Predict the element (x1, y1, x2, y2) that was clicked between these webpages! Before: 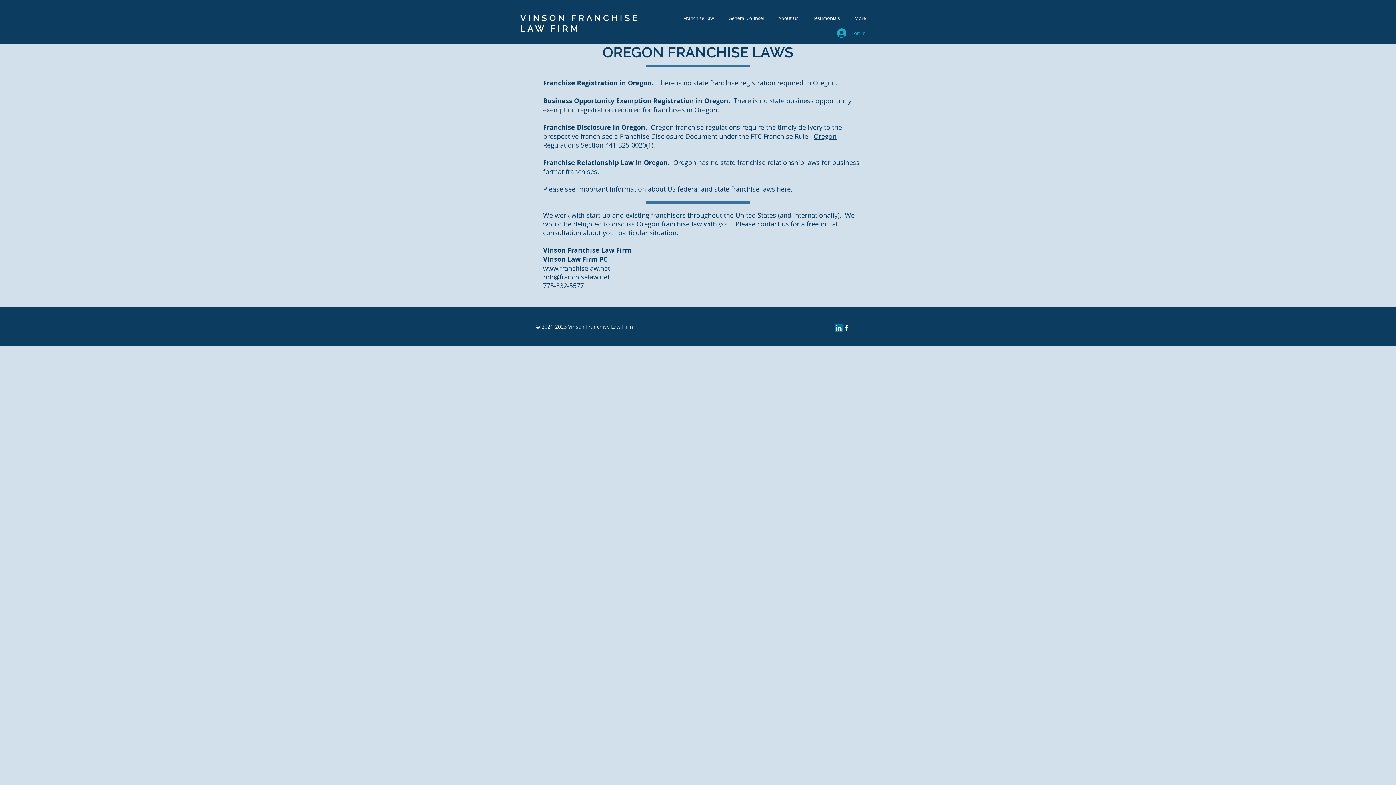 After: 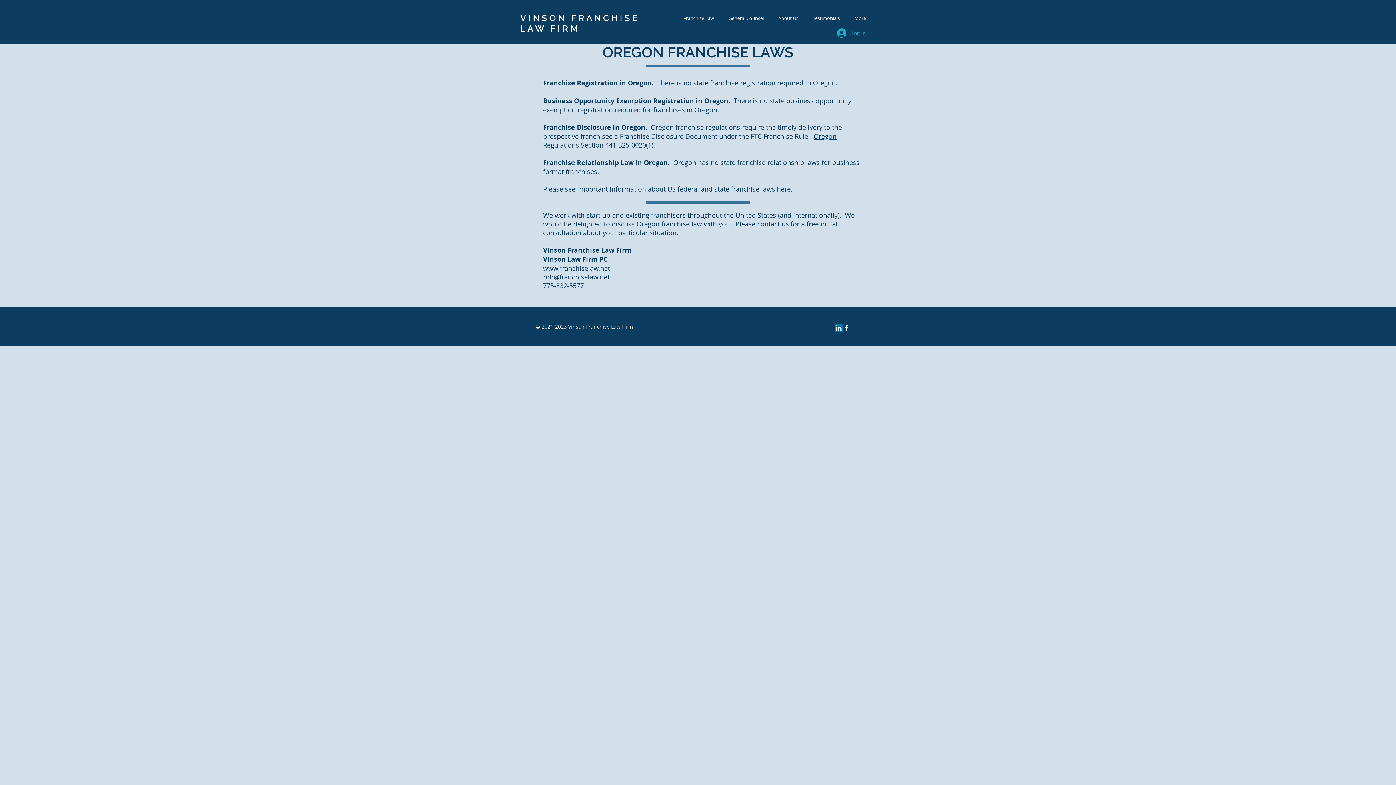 Action: bbox: (834, 324, 842, 332) label: LinkedIn Social Icon